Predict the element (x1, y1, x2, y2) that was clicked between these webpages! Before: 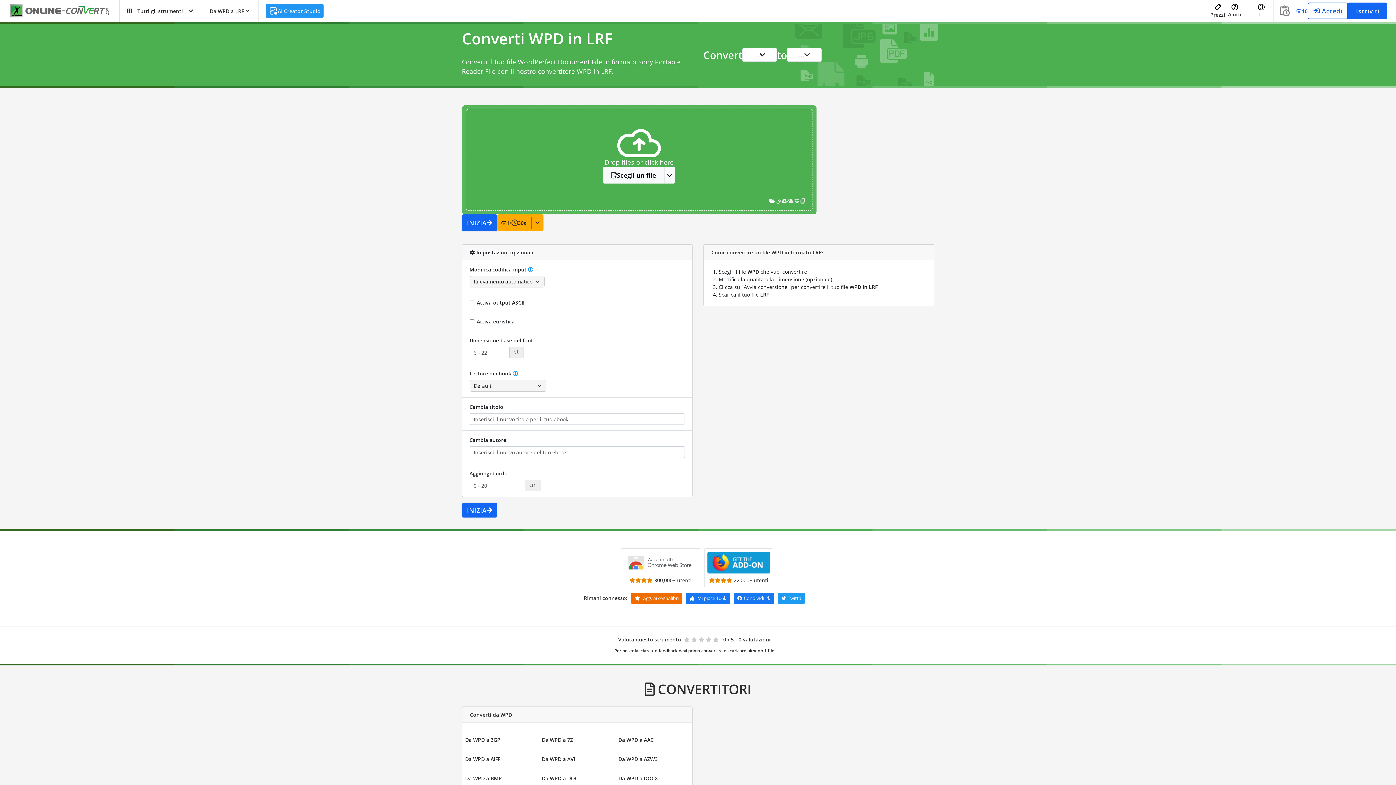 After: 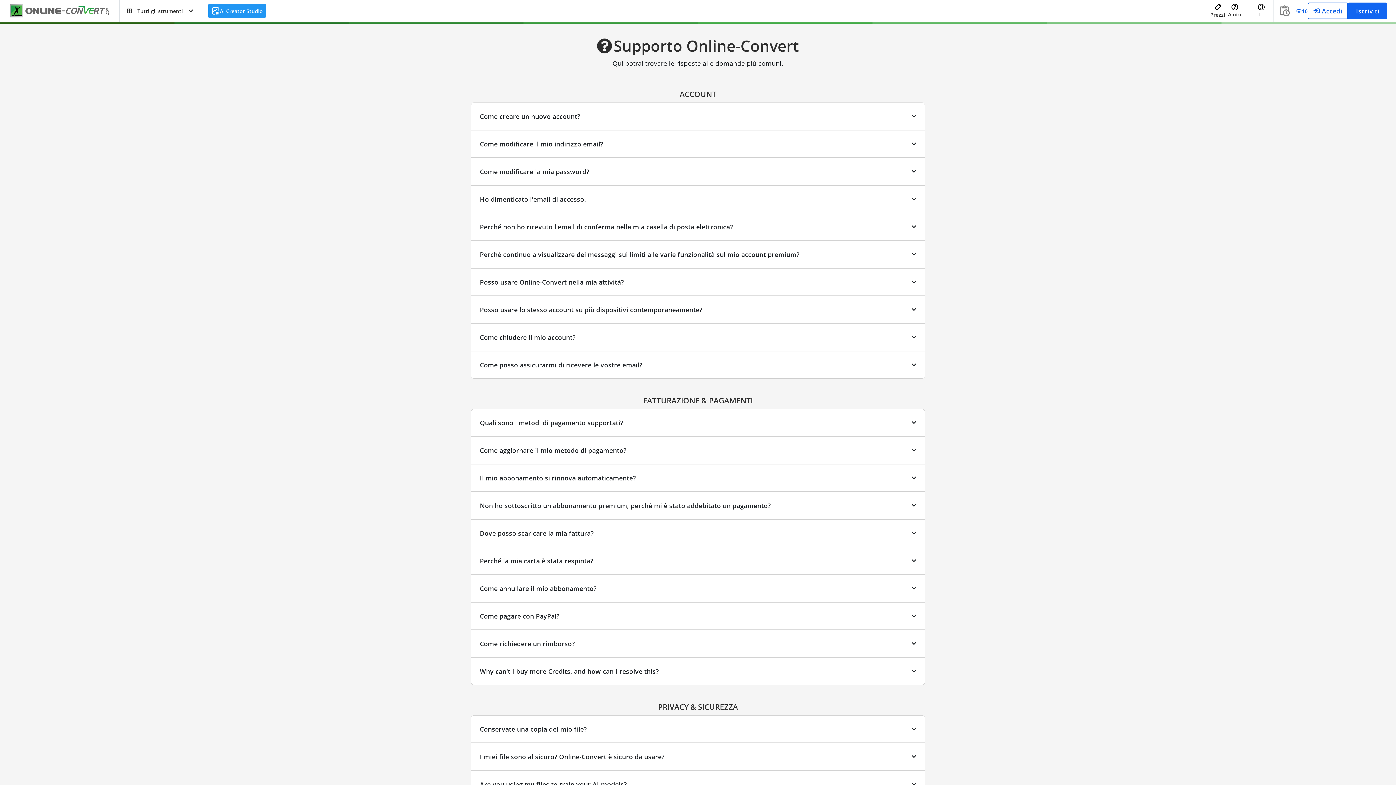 Action: label: Aiuto bbox: (1228, 3, 1241, 18)